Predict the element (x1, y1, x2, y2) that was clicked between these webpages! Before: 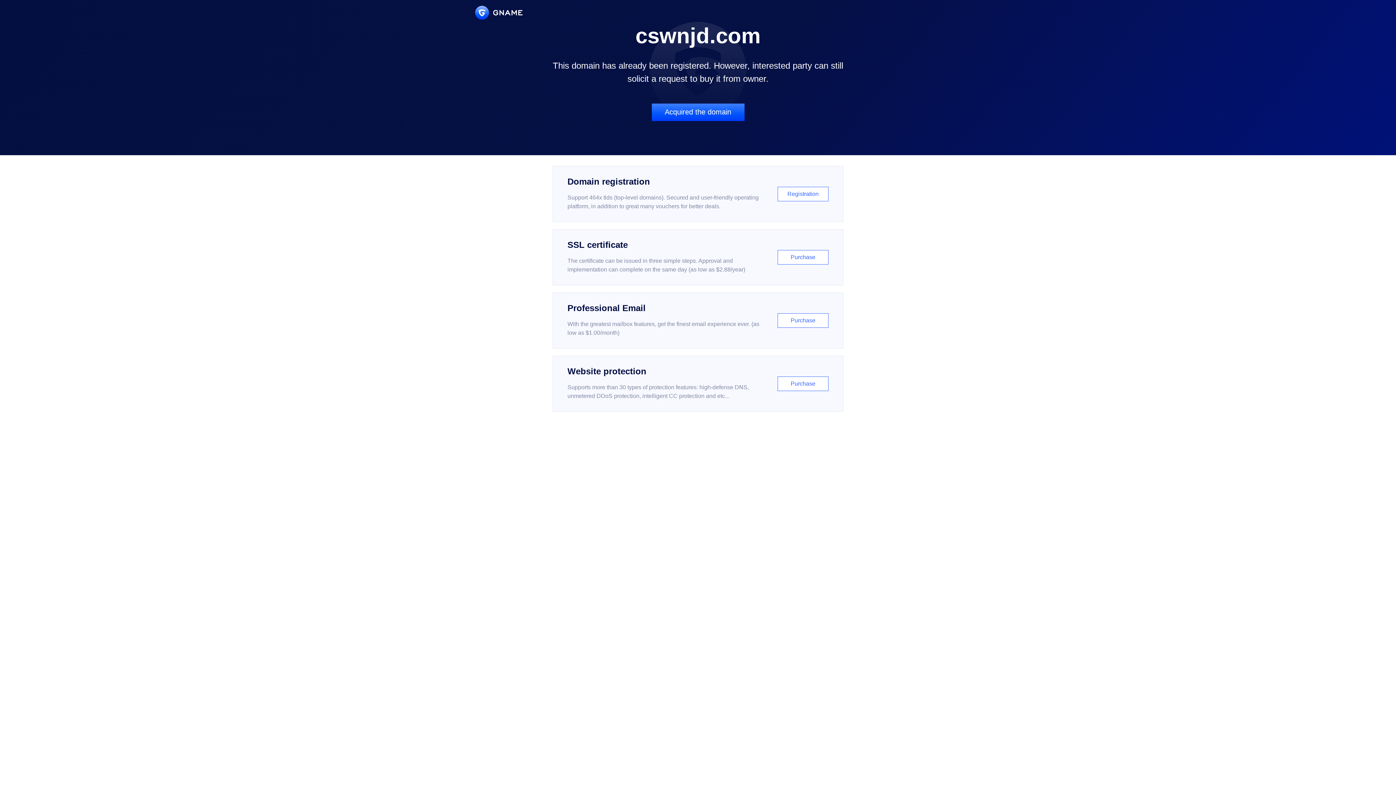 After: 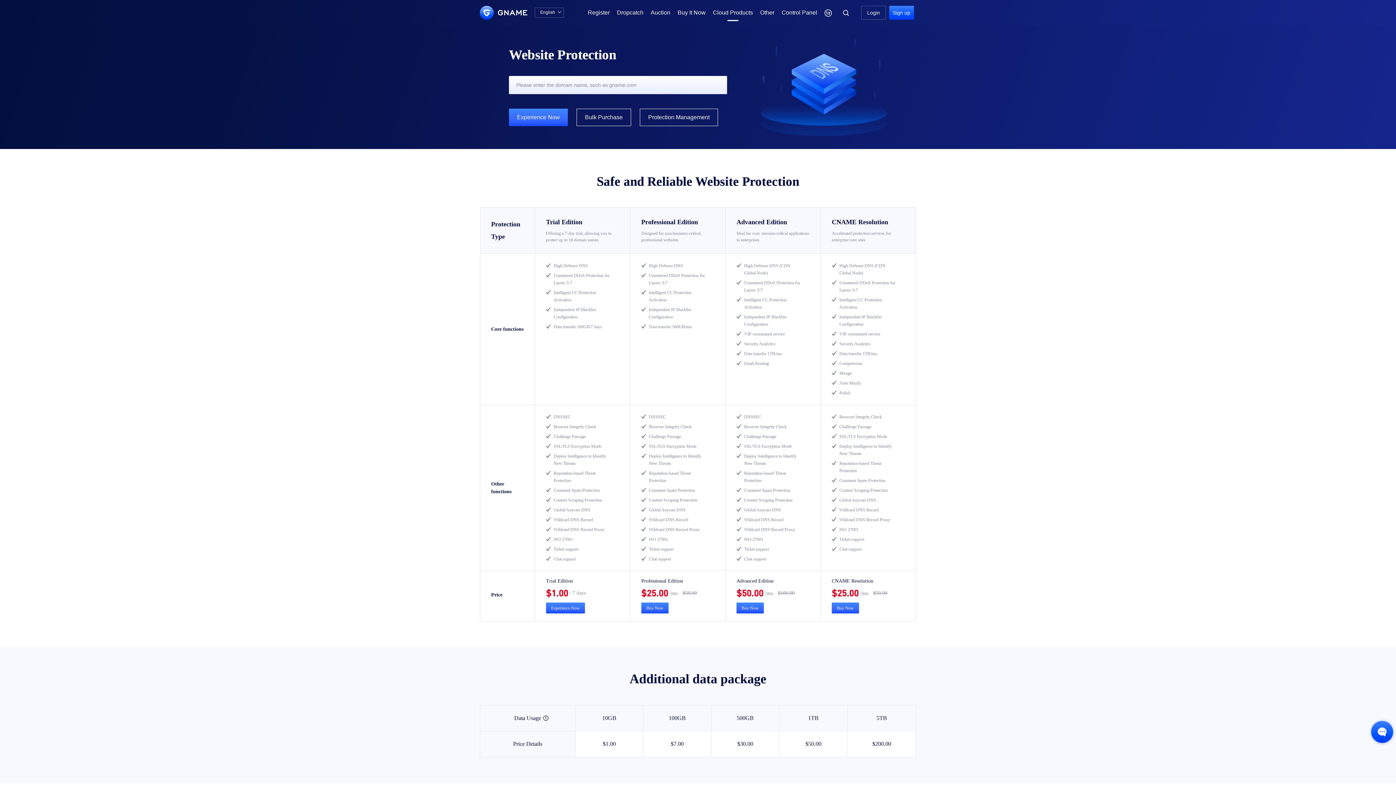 Action: bbox: (552, 356, 843, 412) label: Website protection

Supports more than 30 types of protection features: high-defense DNS, unmetered DDoS protection, intelligent CC protection and etc...

Purchase